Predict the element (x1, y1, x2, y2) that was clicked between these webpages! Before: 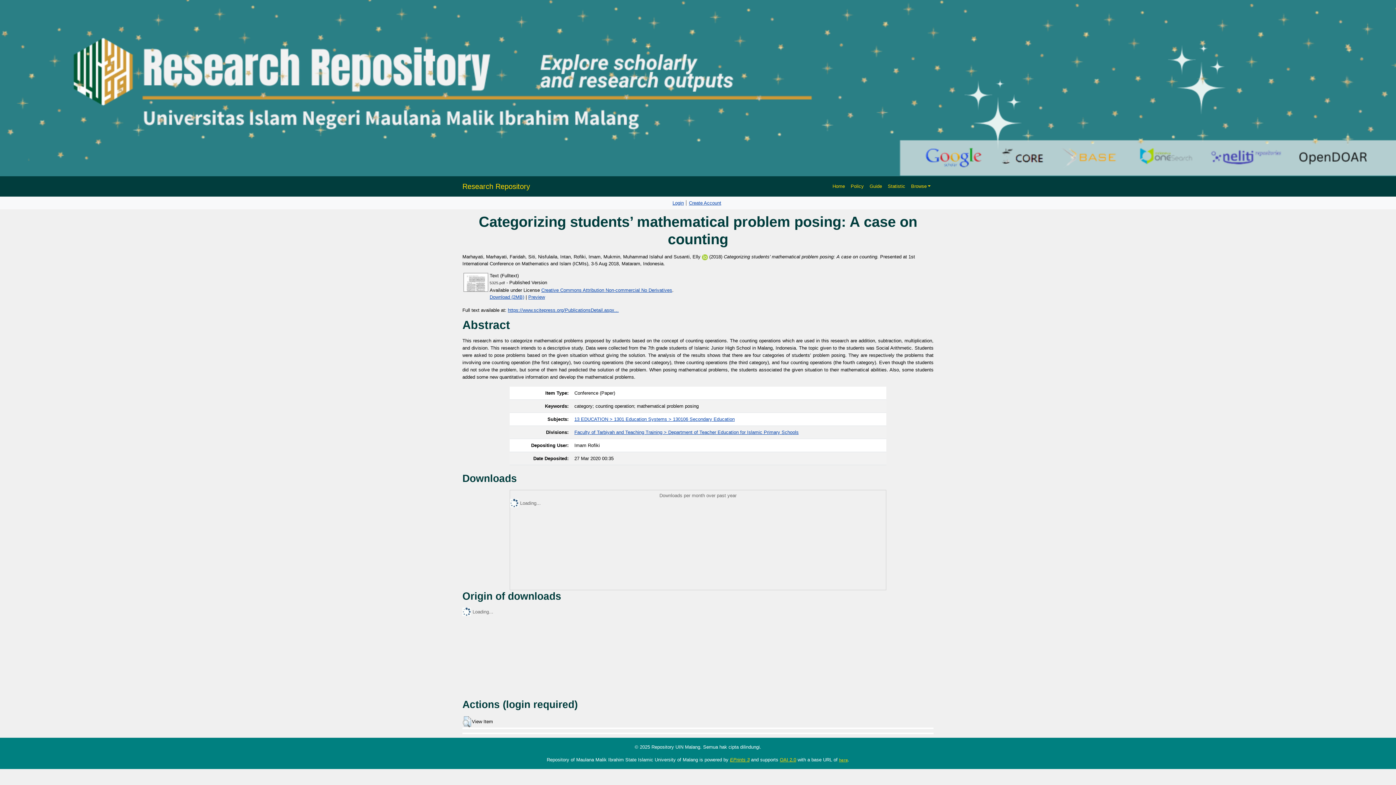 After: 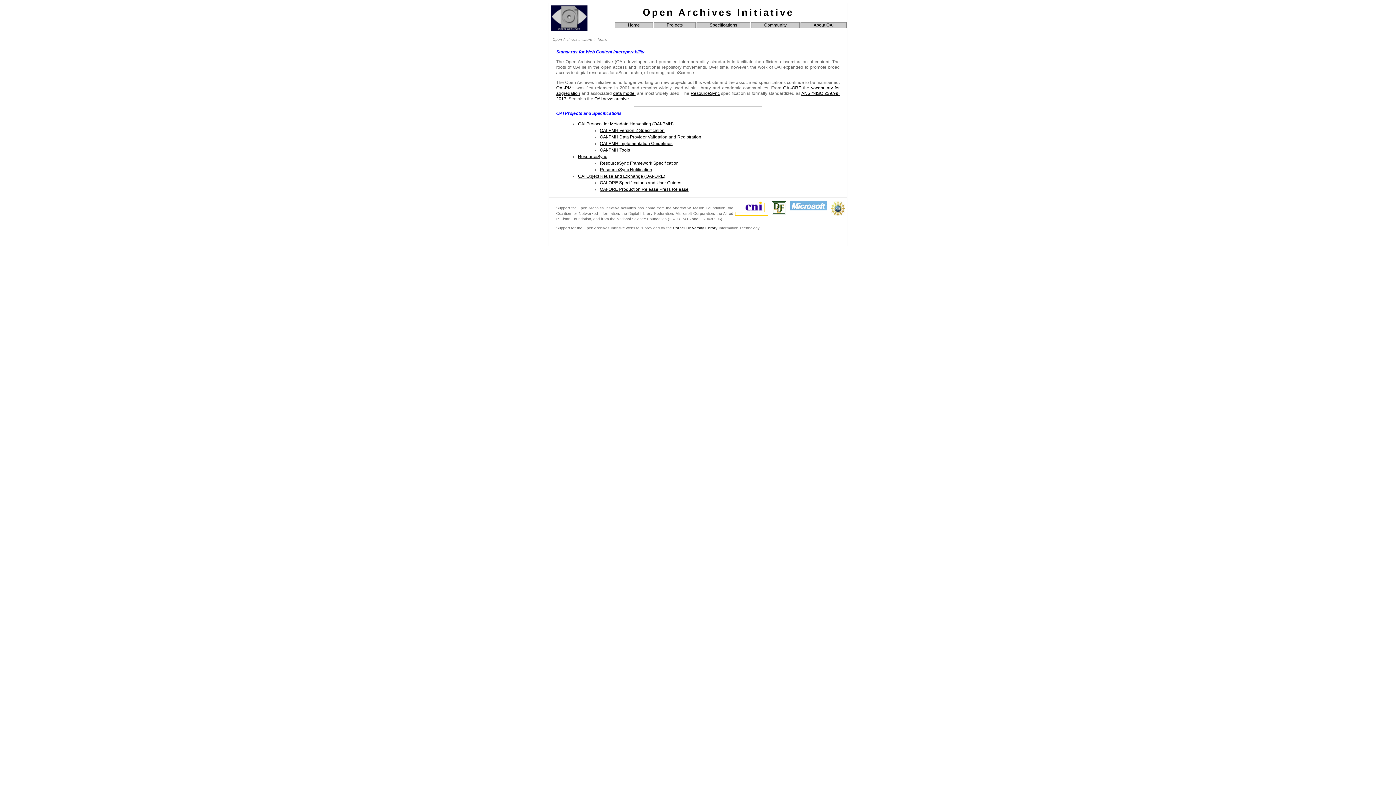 Action: label: OAI 2.0 bbox: (780, 757, 796, 763)